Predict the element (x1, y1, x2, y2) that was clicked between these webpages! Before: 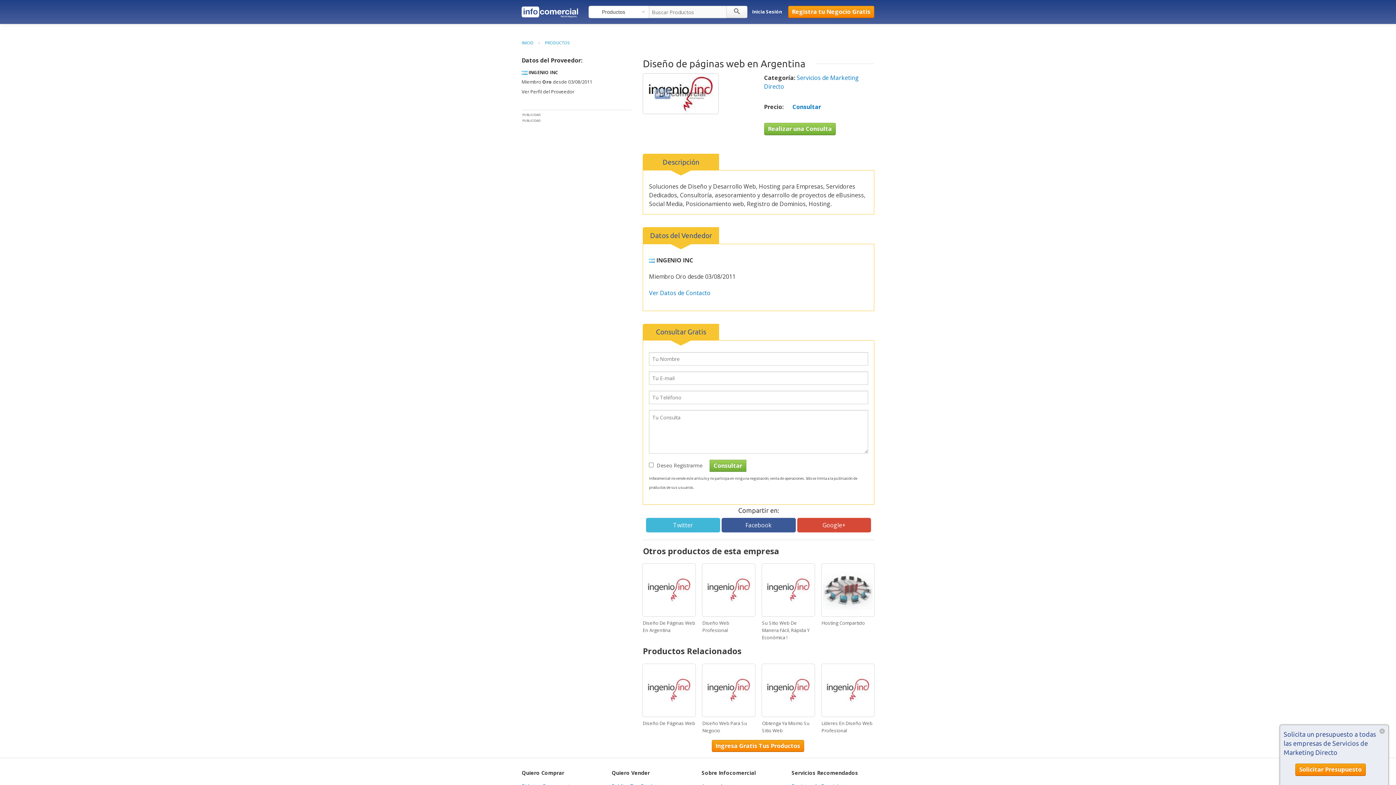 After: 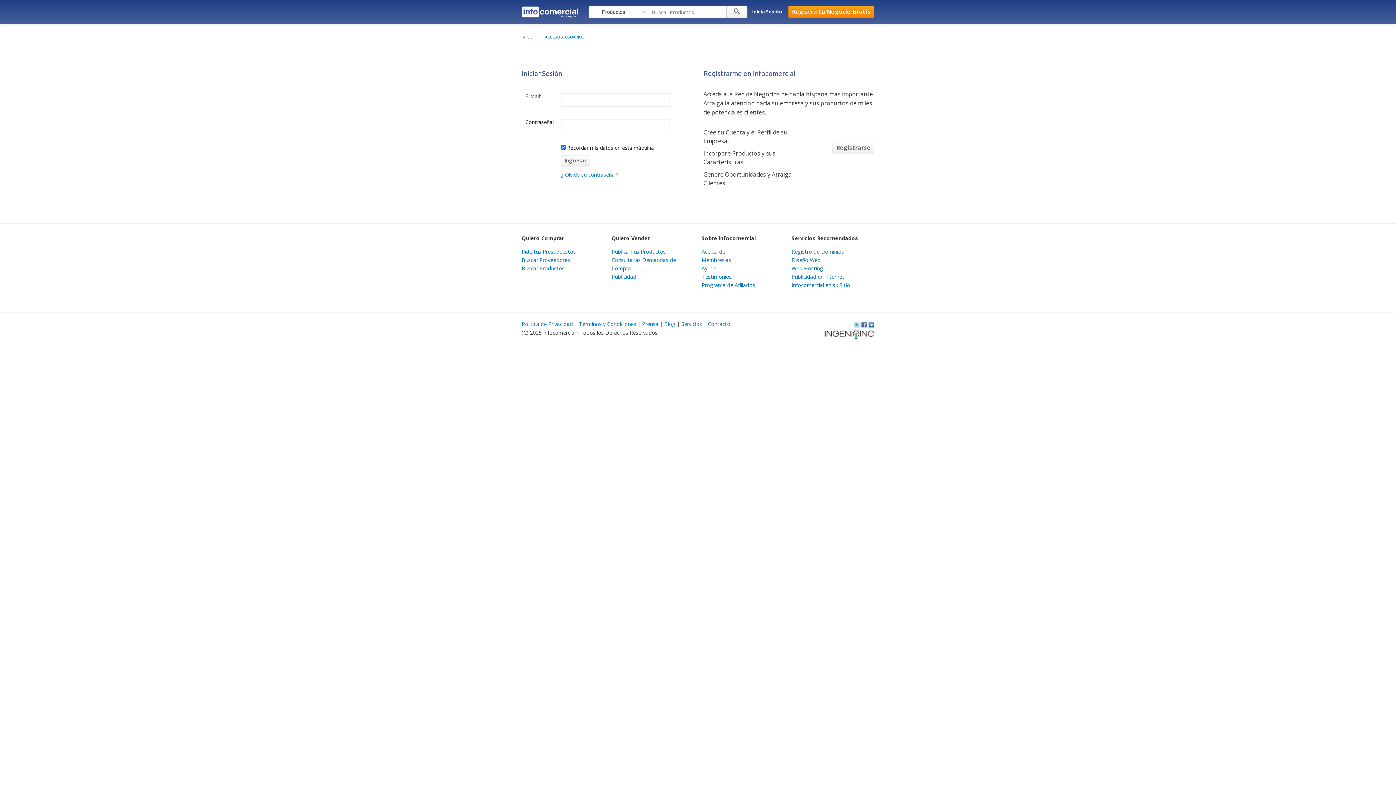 Action: label: Inicia Sesión bbox: (752, 7, 782, 16)